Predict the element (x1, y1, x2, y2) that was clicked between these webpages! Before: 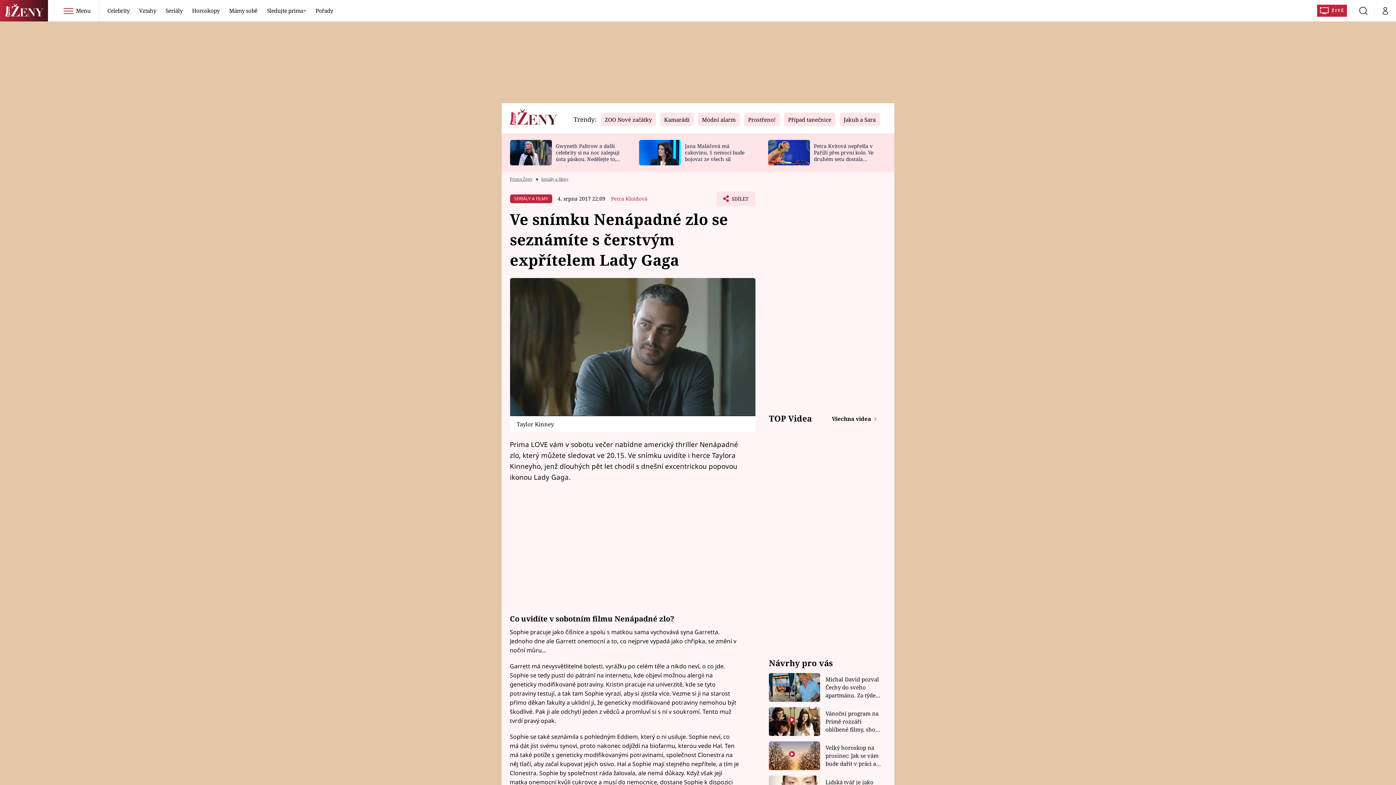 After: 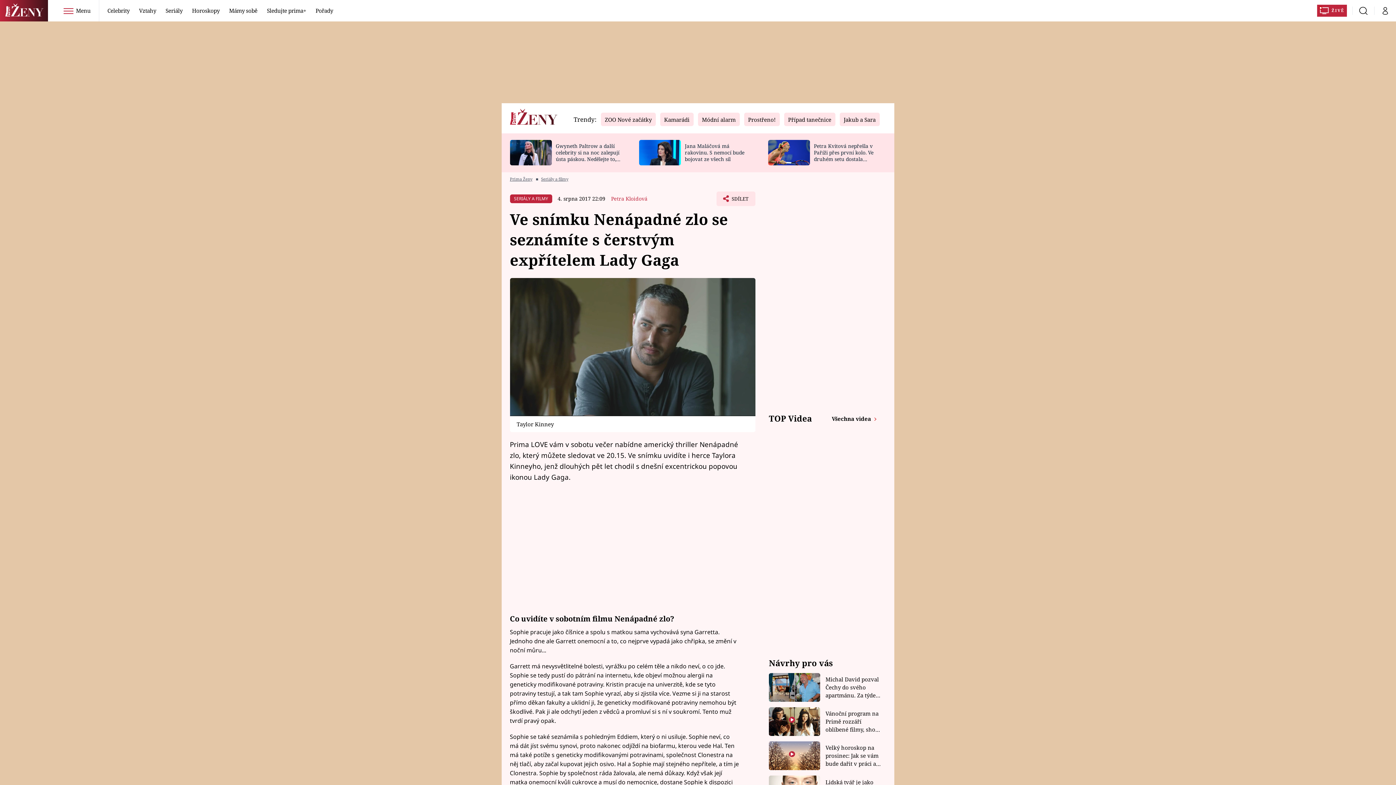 Action: bbox: (1374, 6, 1396, 14) label: Můj profil